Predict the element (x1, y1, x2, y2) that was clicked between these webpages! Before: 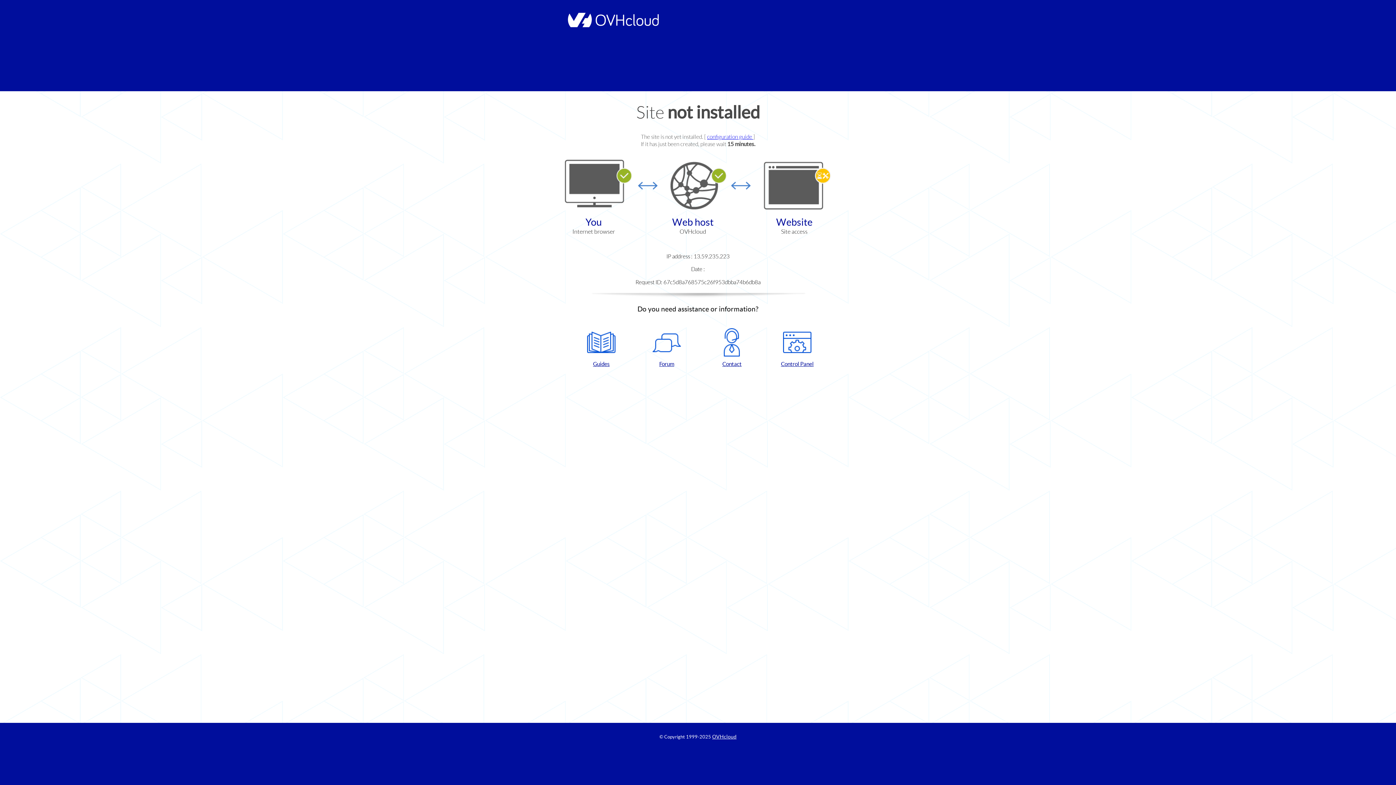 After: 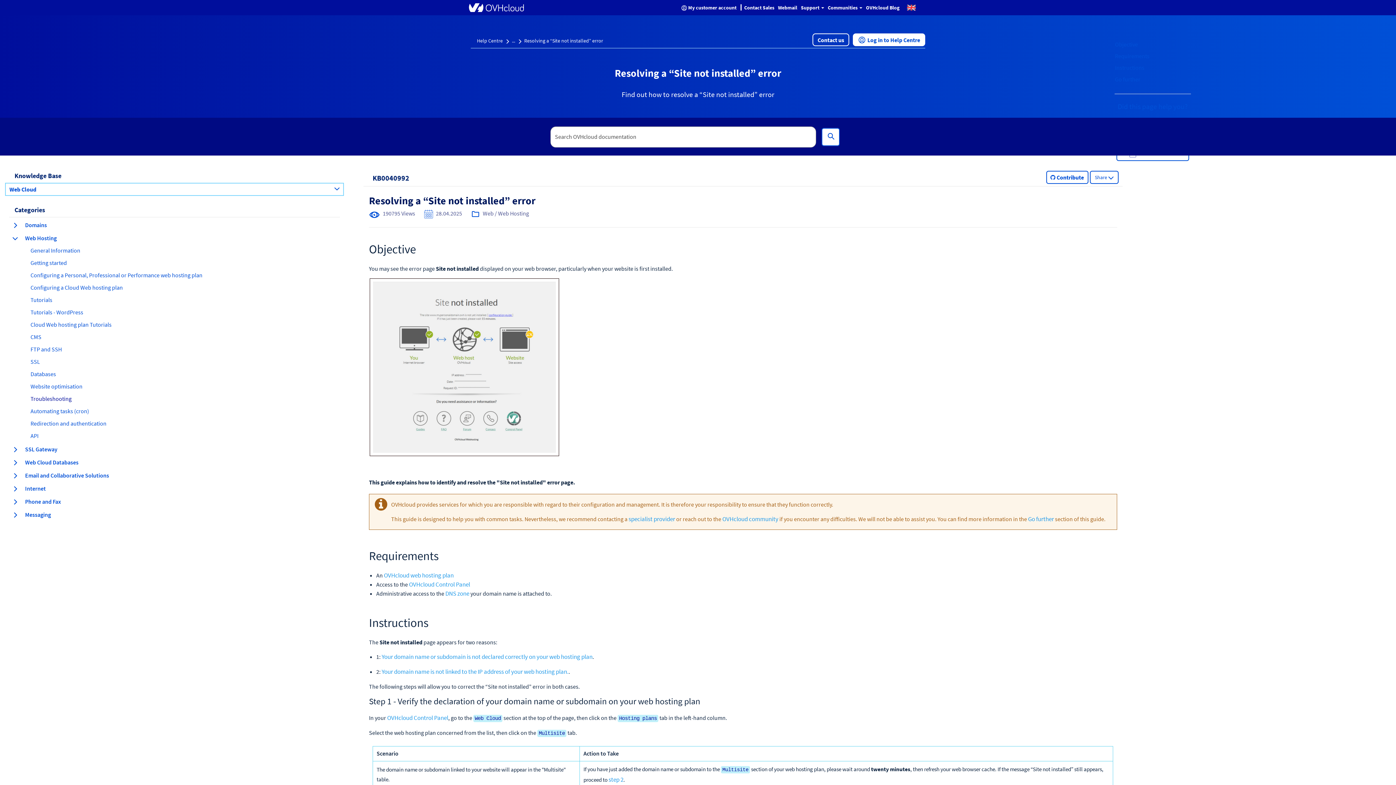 Action: bbox: (707, 133, 753, 140) label: configuration guide 